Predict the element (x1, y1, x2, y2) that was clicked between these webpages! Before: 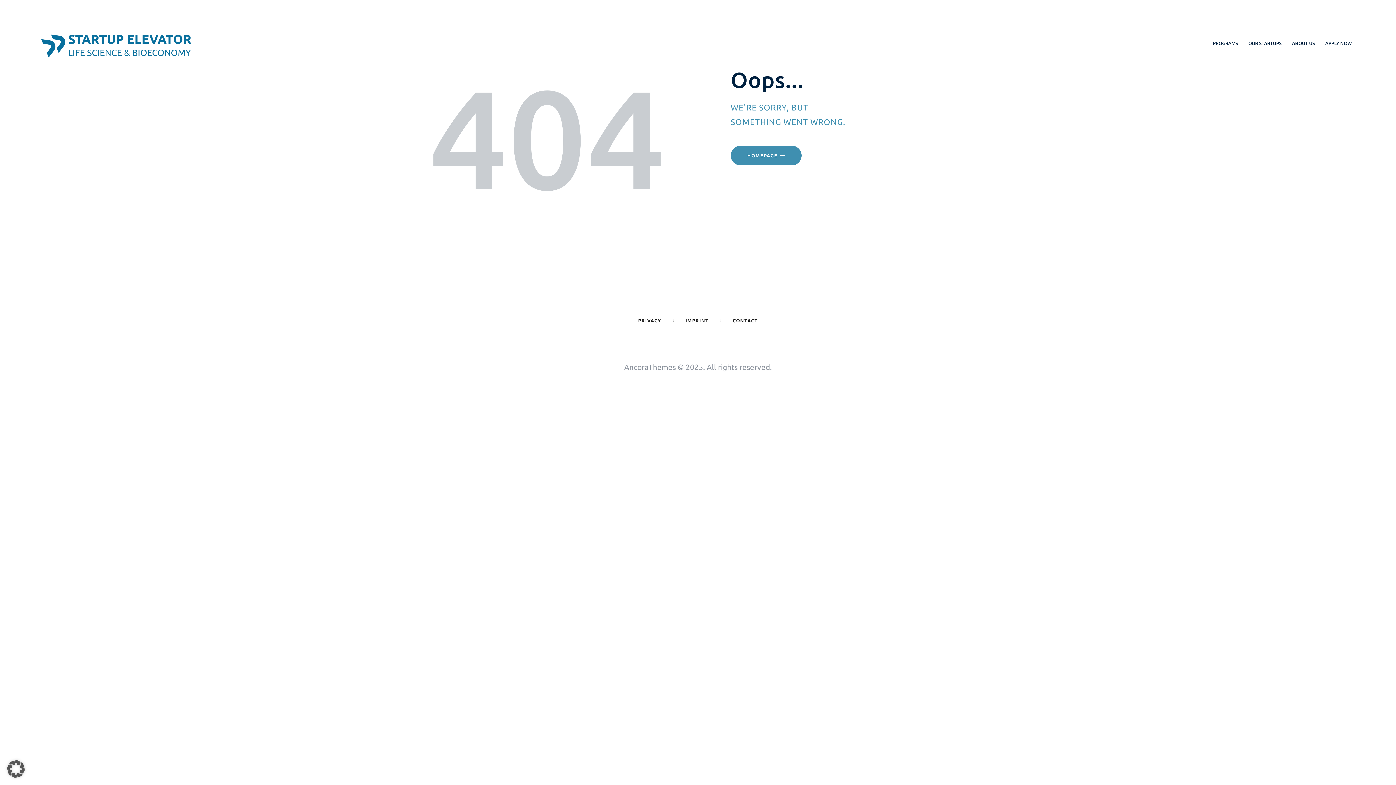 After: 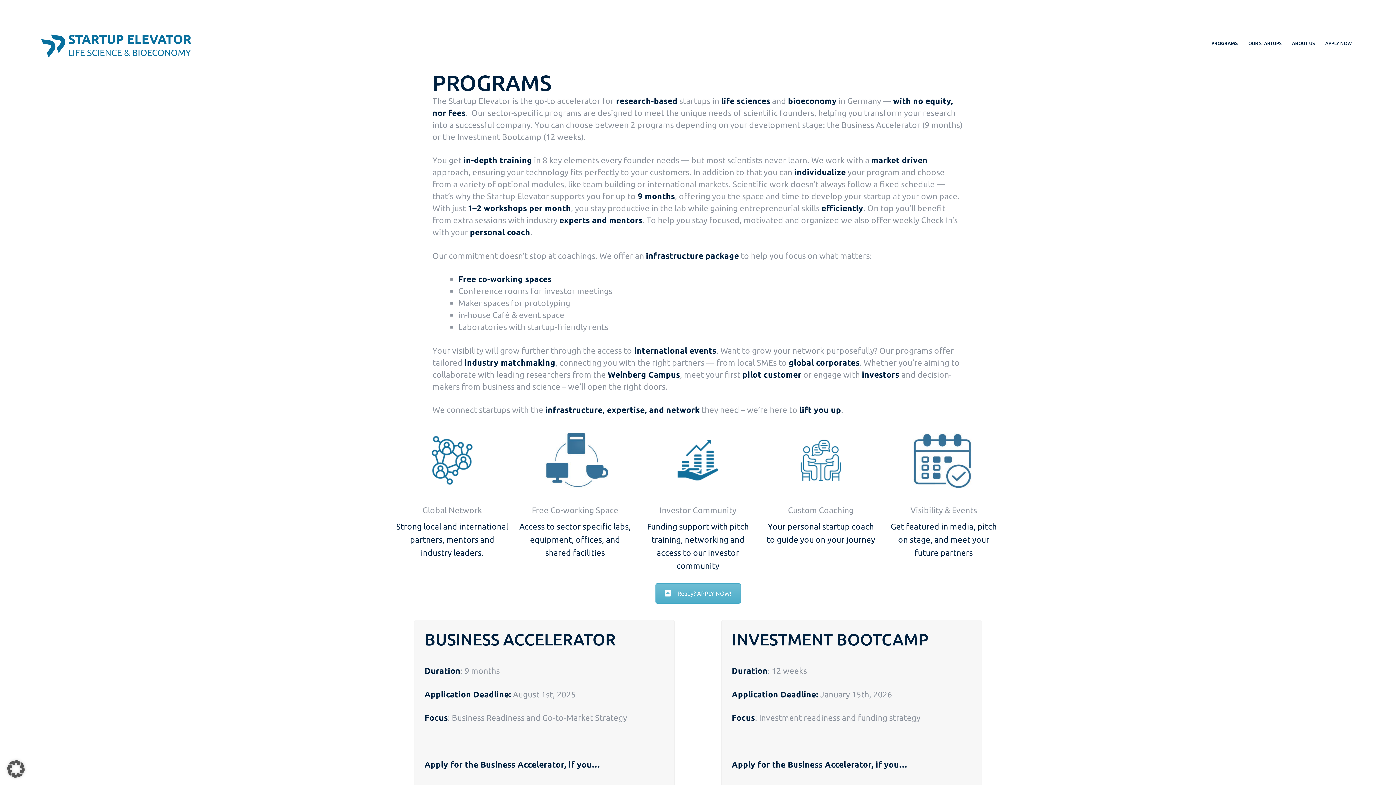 Action: bbox: (1207, 35, 1243, 51) label: PROGRAMS